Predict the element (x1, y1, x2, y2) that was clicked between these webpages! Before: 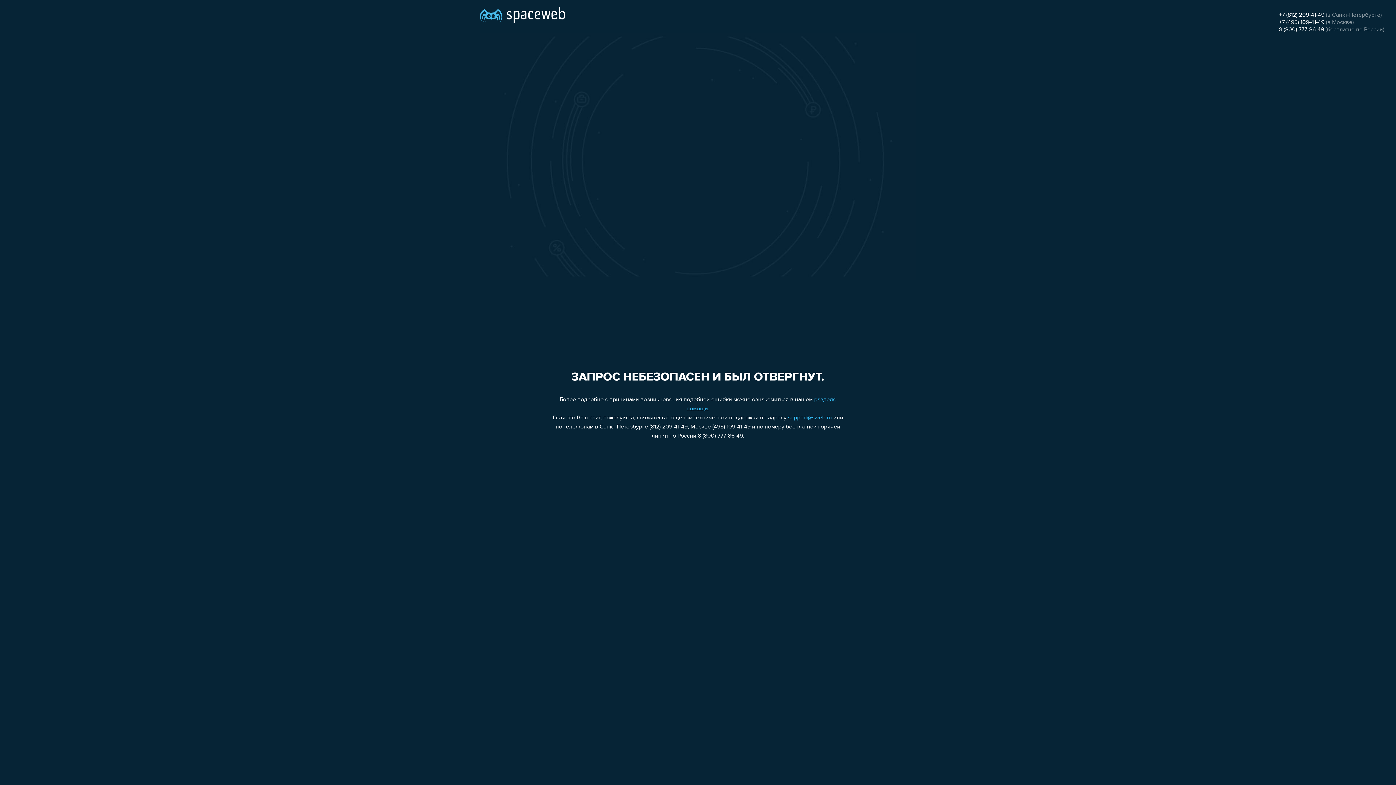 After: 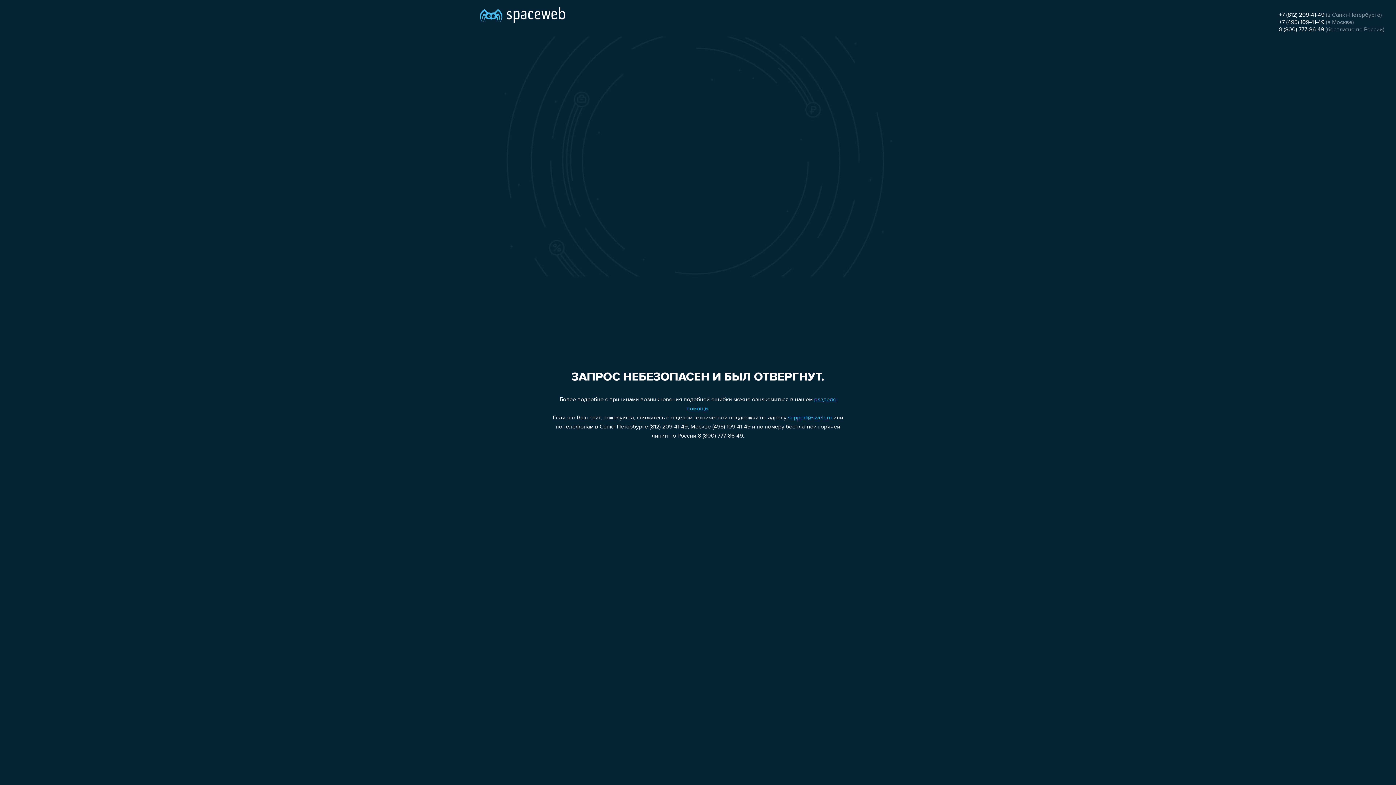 Action: label: support@sweb.ru bbox: (788, 415, 832, 421)